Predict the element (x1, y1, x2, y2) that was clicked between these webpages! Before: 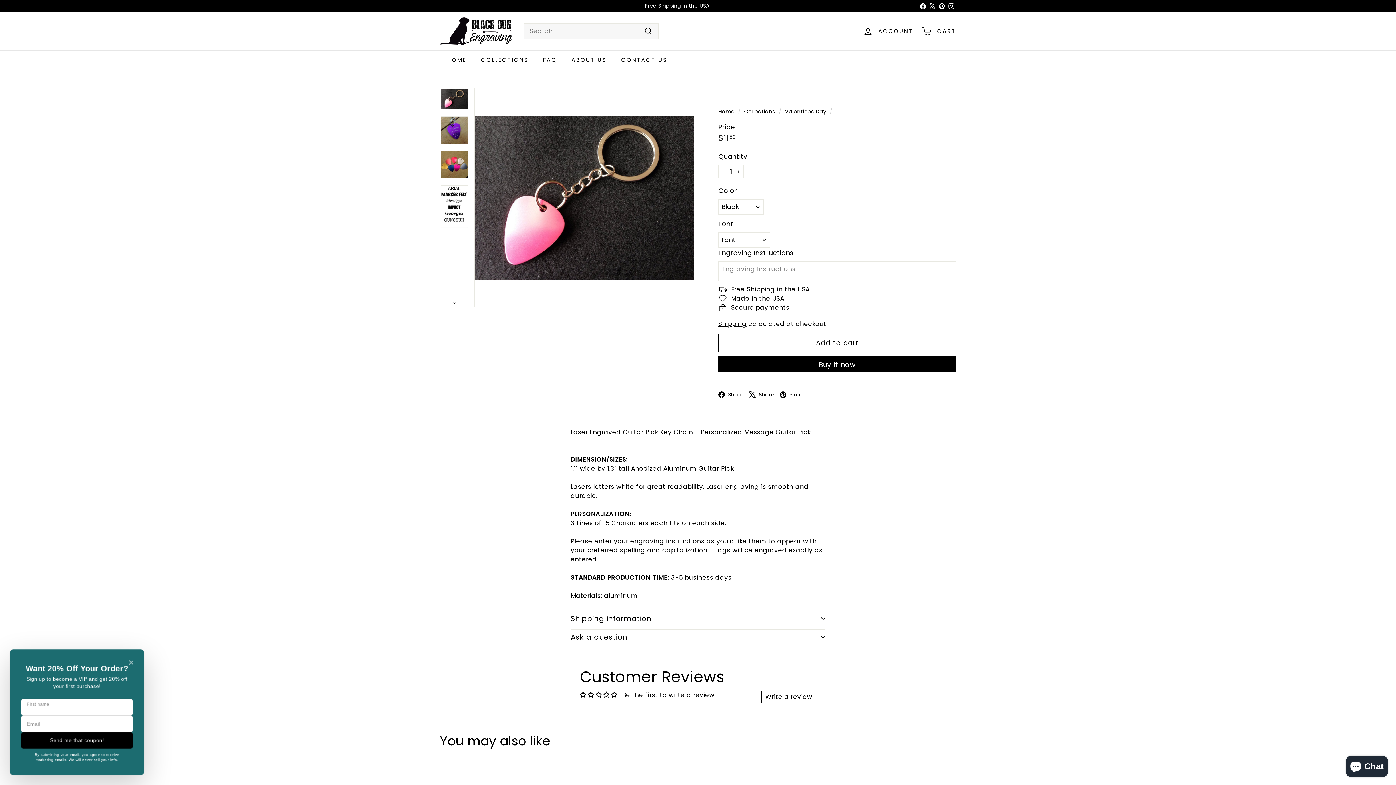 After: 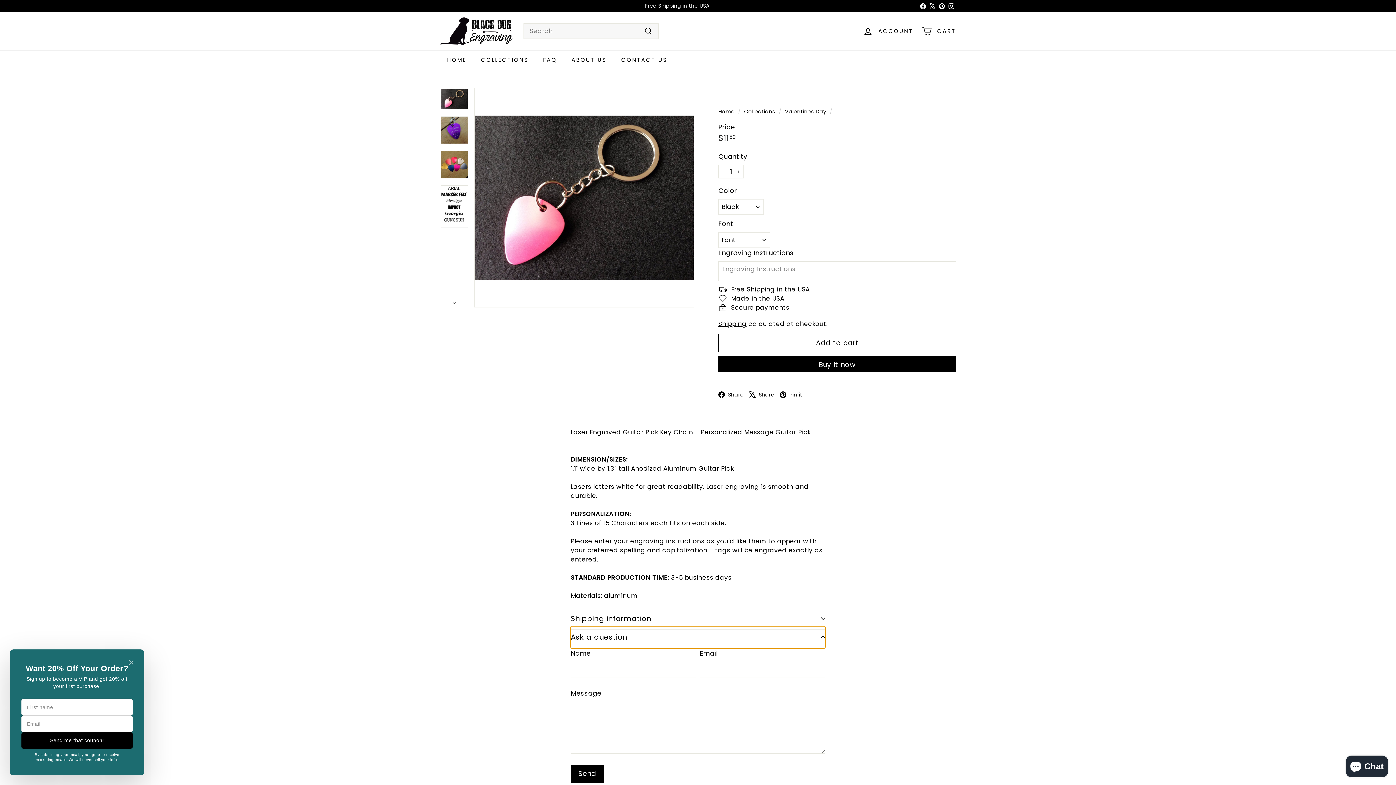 Action: bbox: (570, 626, 825, 648) label: Ask a question